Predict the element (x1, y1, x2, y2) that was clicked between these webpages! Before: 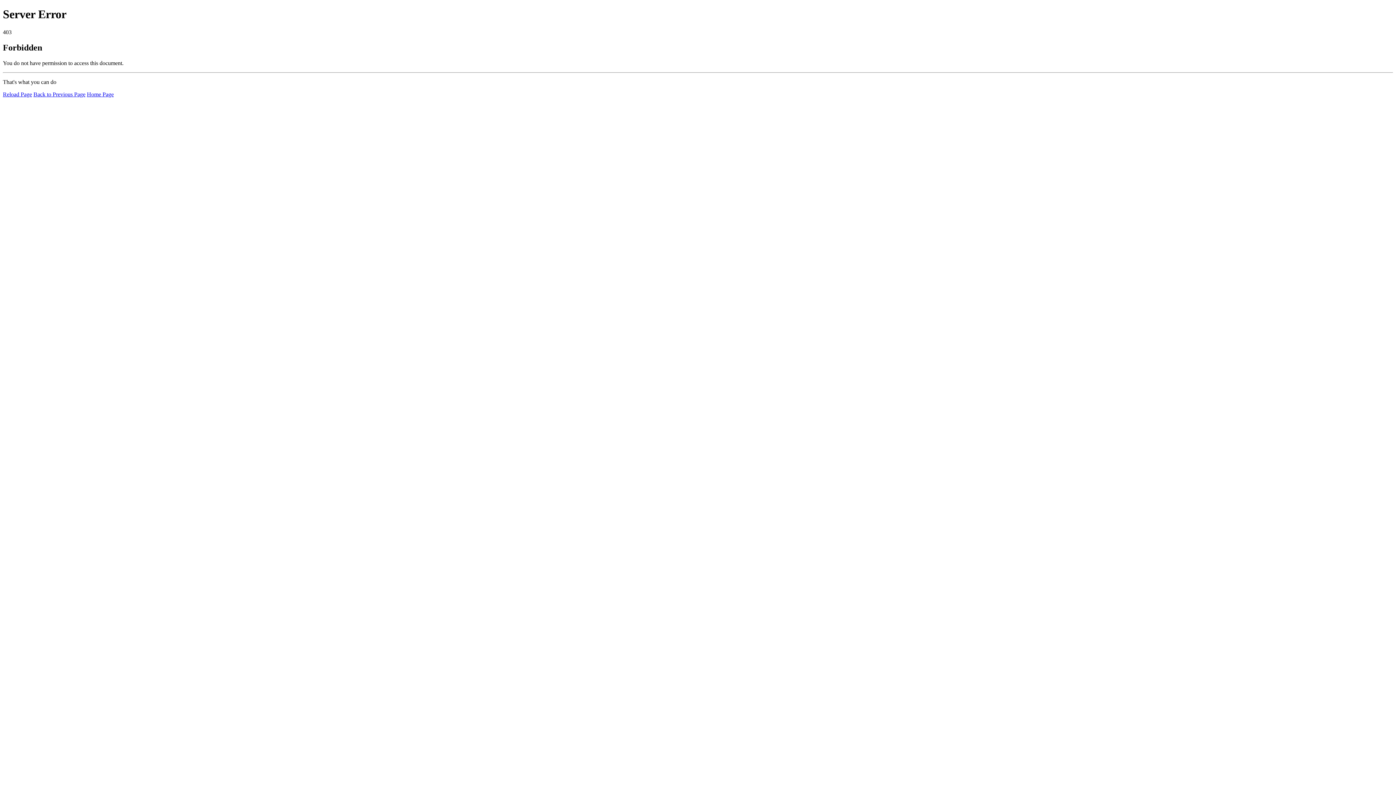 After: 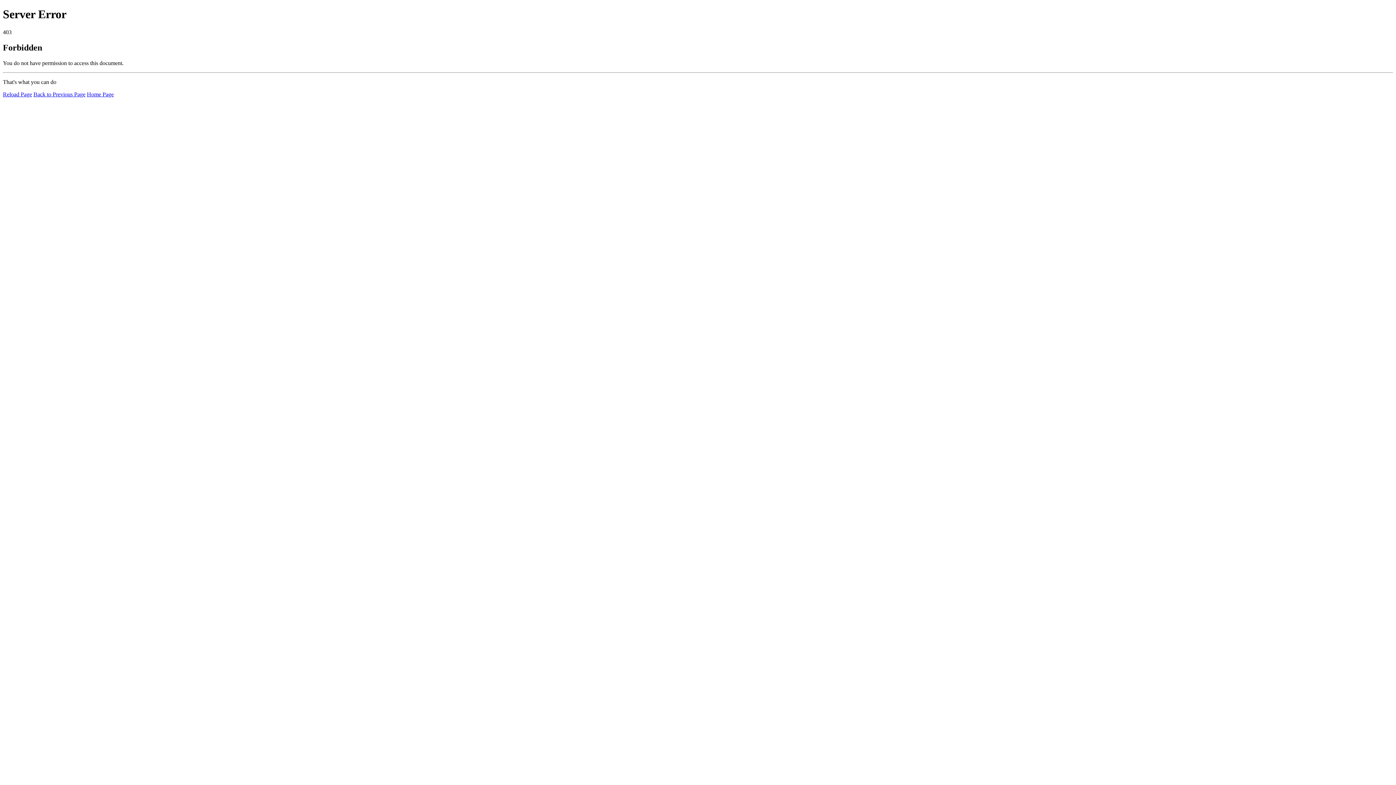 Action: label: Home Page bbox: (86, 91, 113, 97)